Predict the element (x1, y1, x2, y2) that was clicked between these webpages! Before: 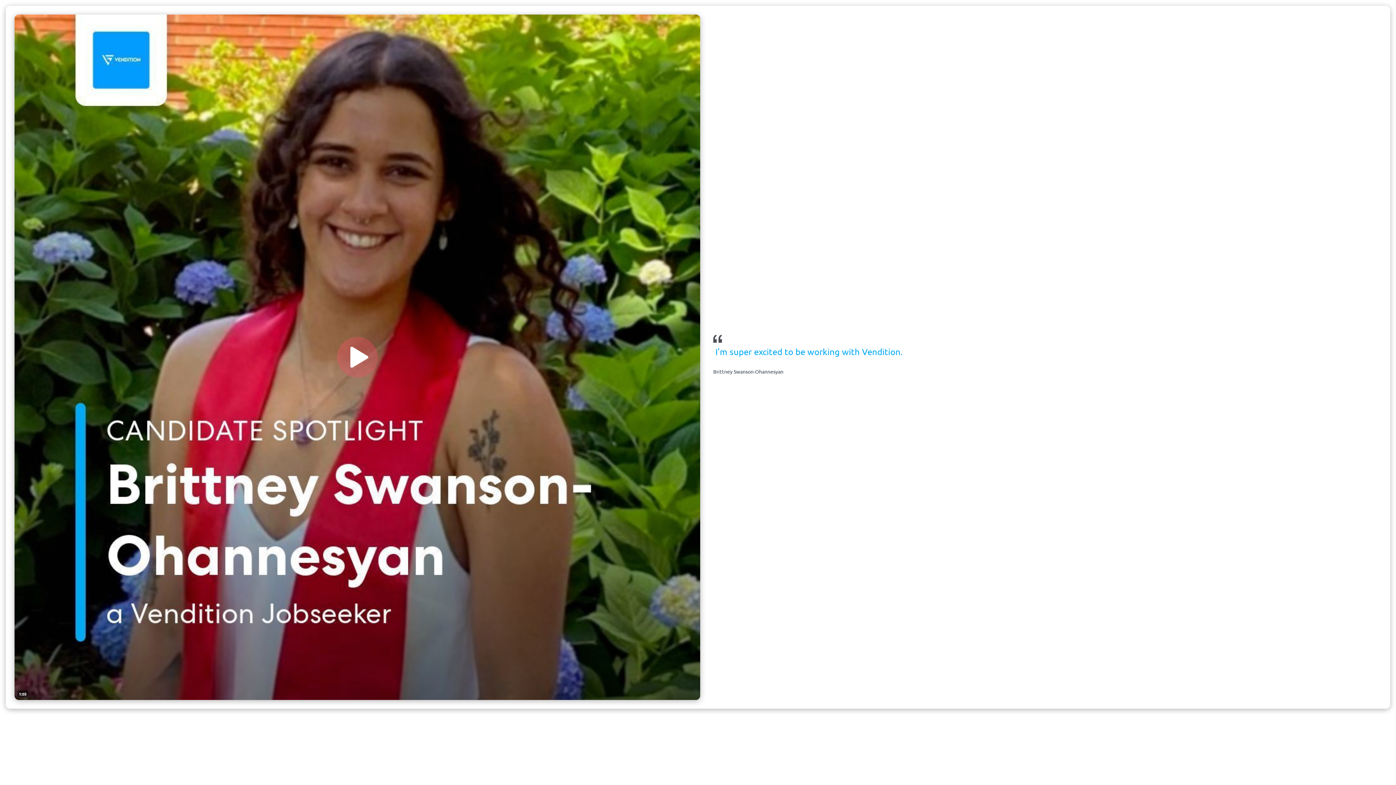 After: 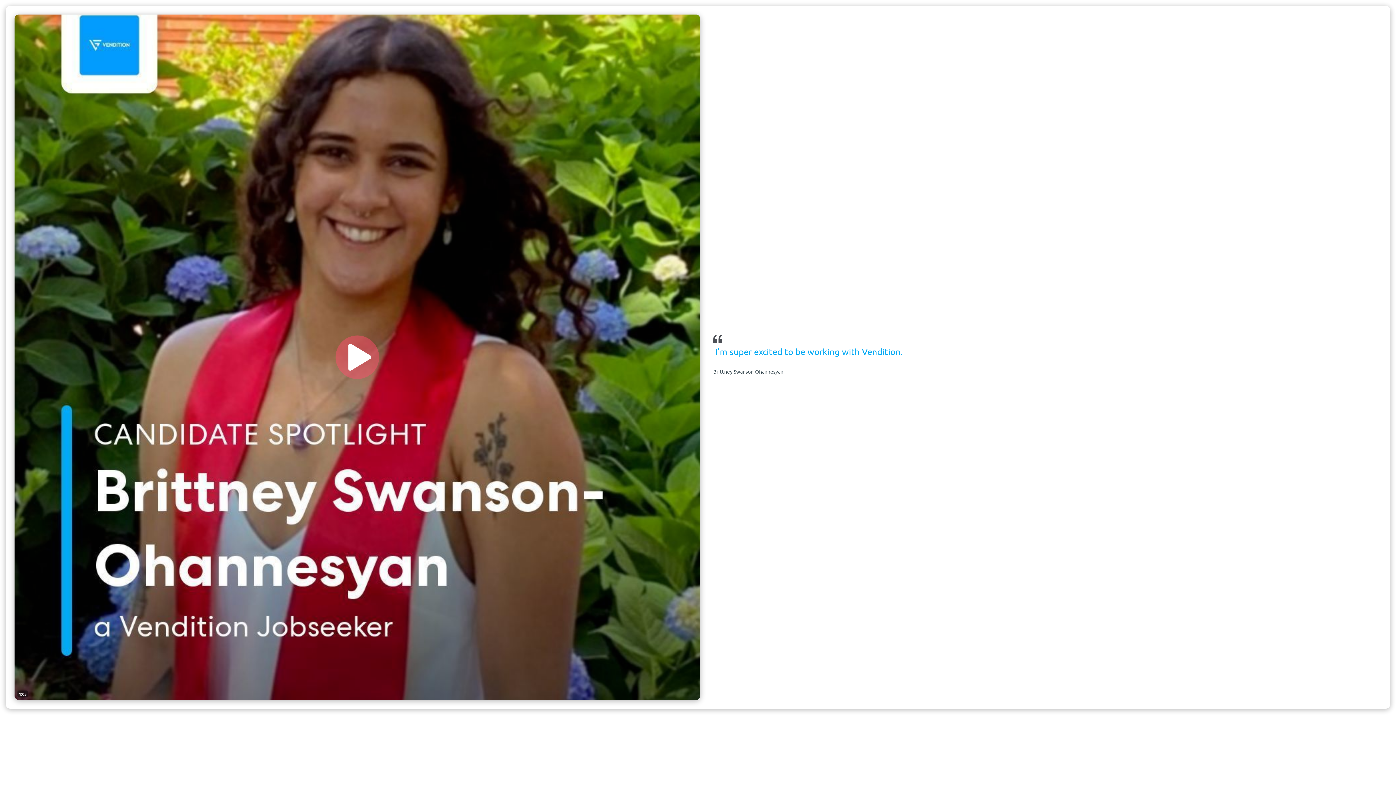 Action: bbox: (14, 14, 700, 700) label: 1:05